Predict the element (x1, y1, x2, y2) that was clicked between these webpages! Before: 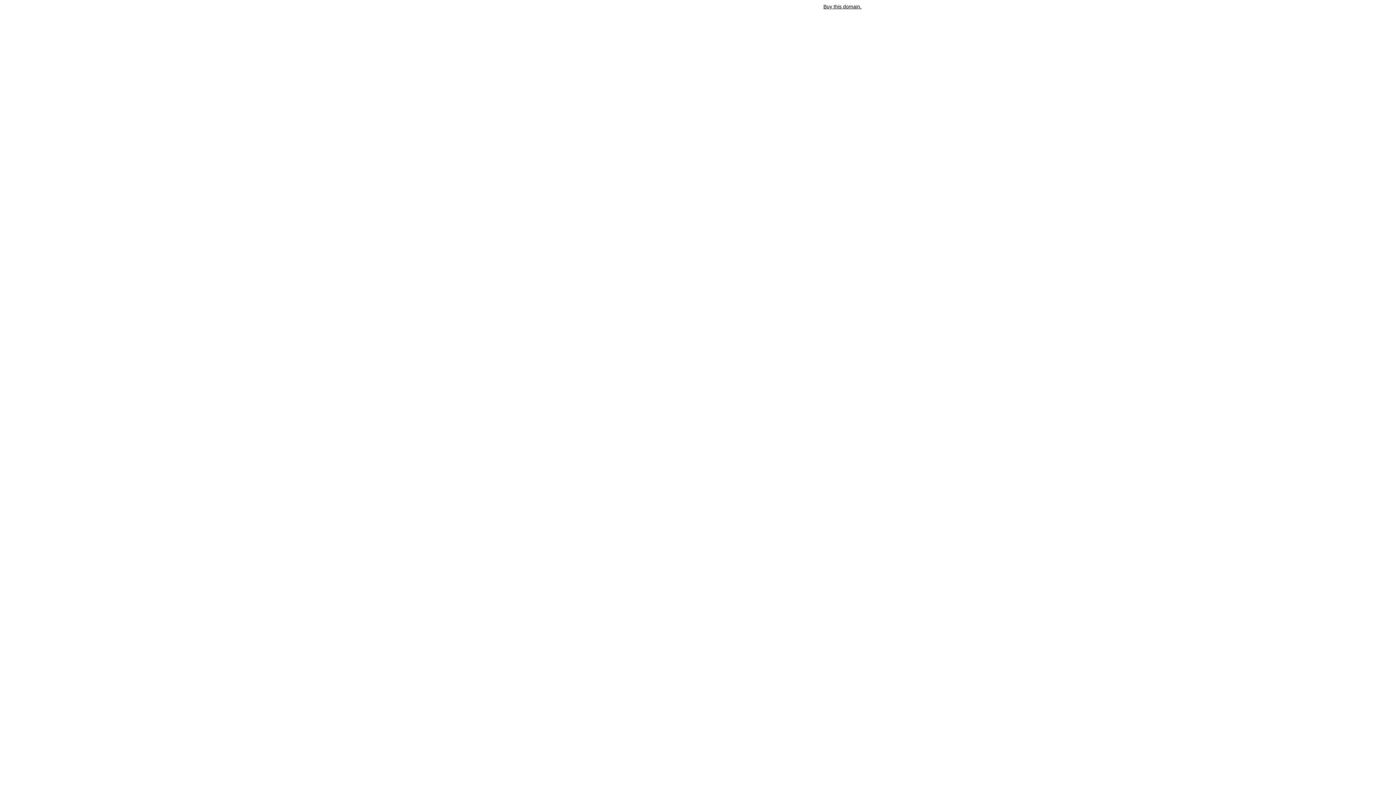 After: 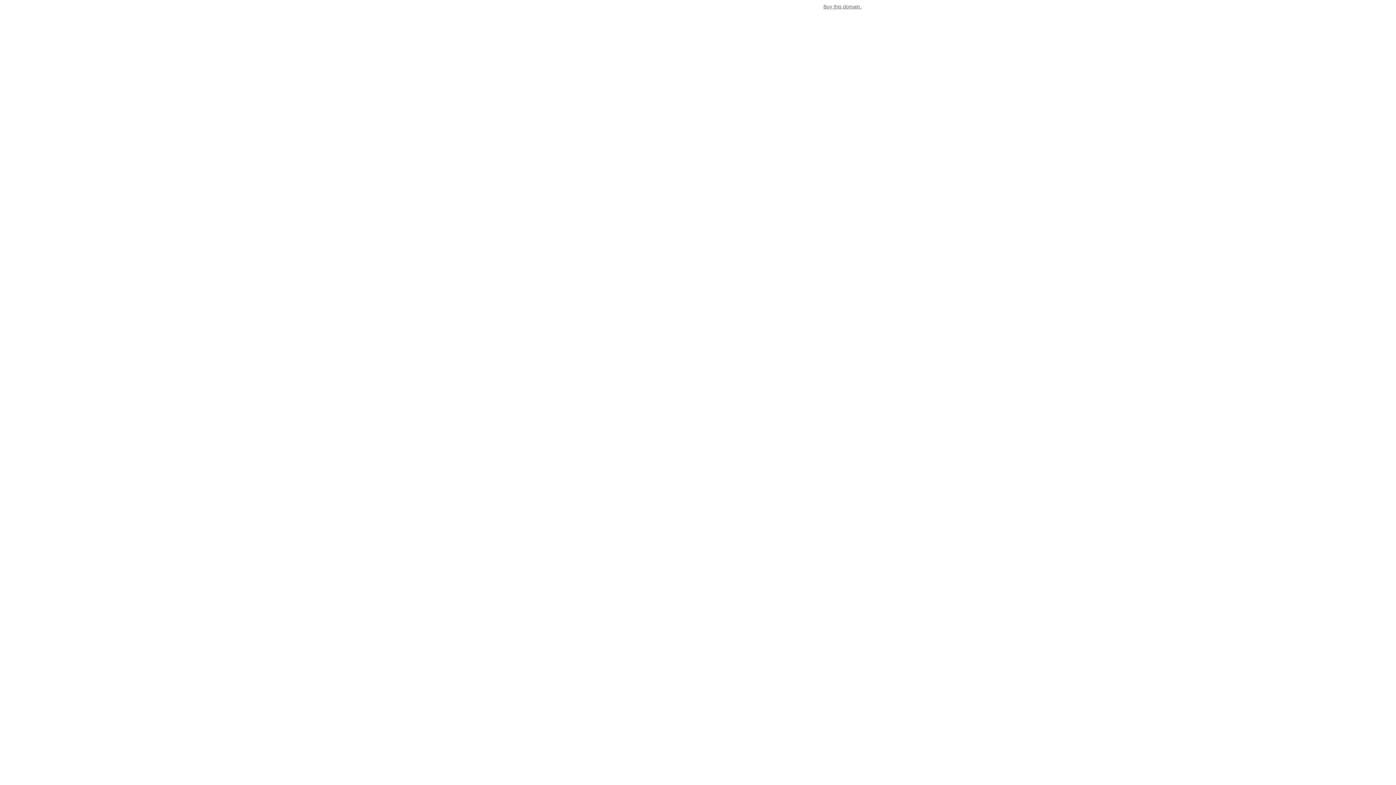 Action: label: Buy this domain. bbox: (823, 3, 861, 9)